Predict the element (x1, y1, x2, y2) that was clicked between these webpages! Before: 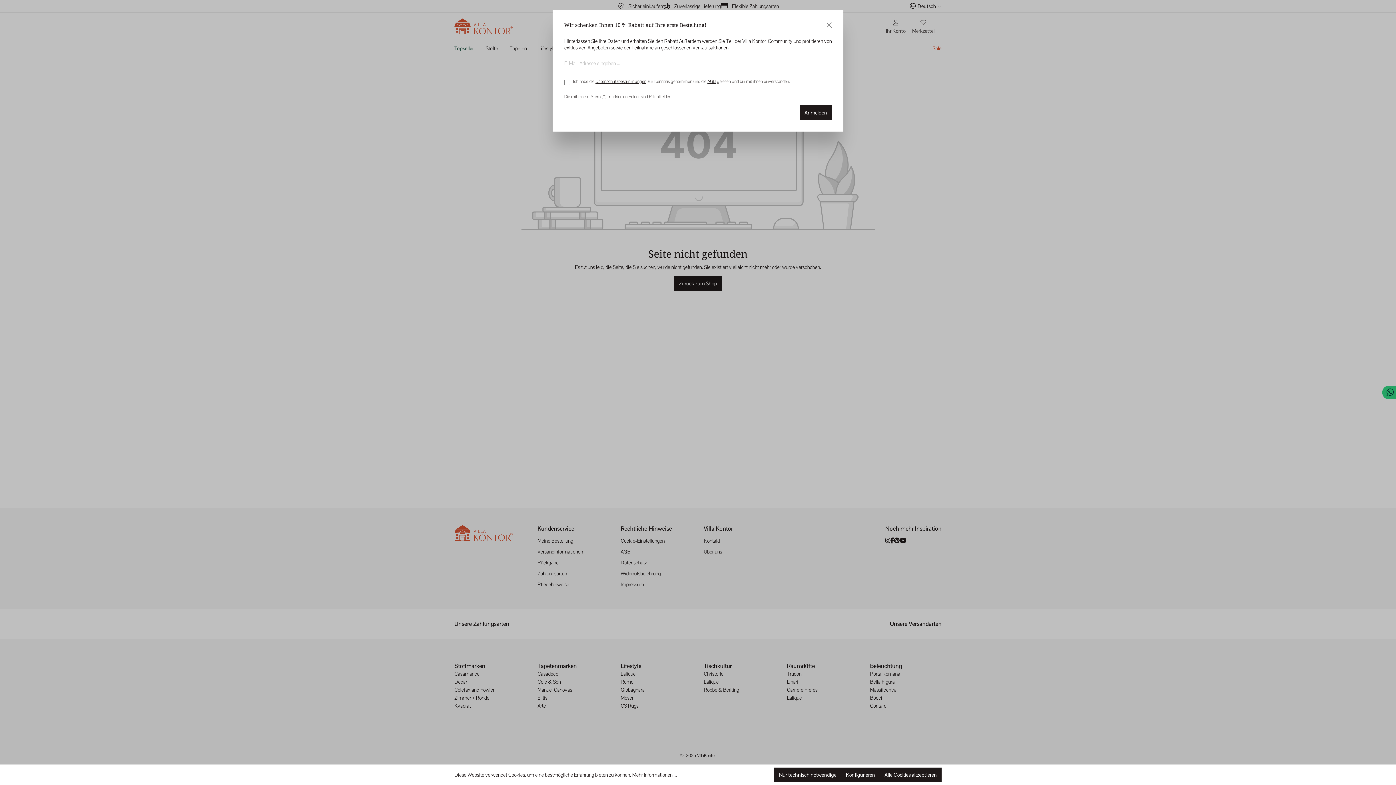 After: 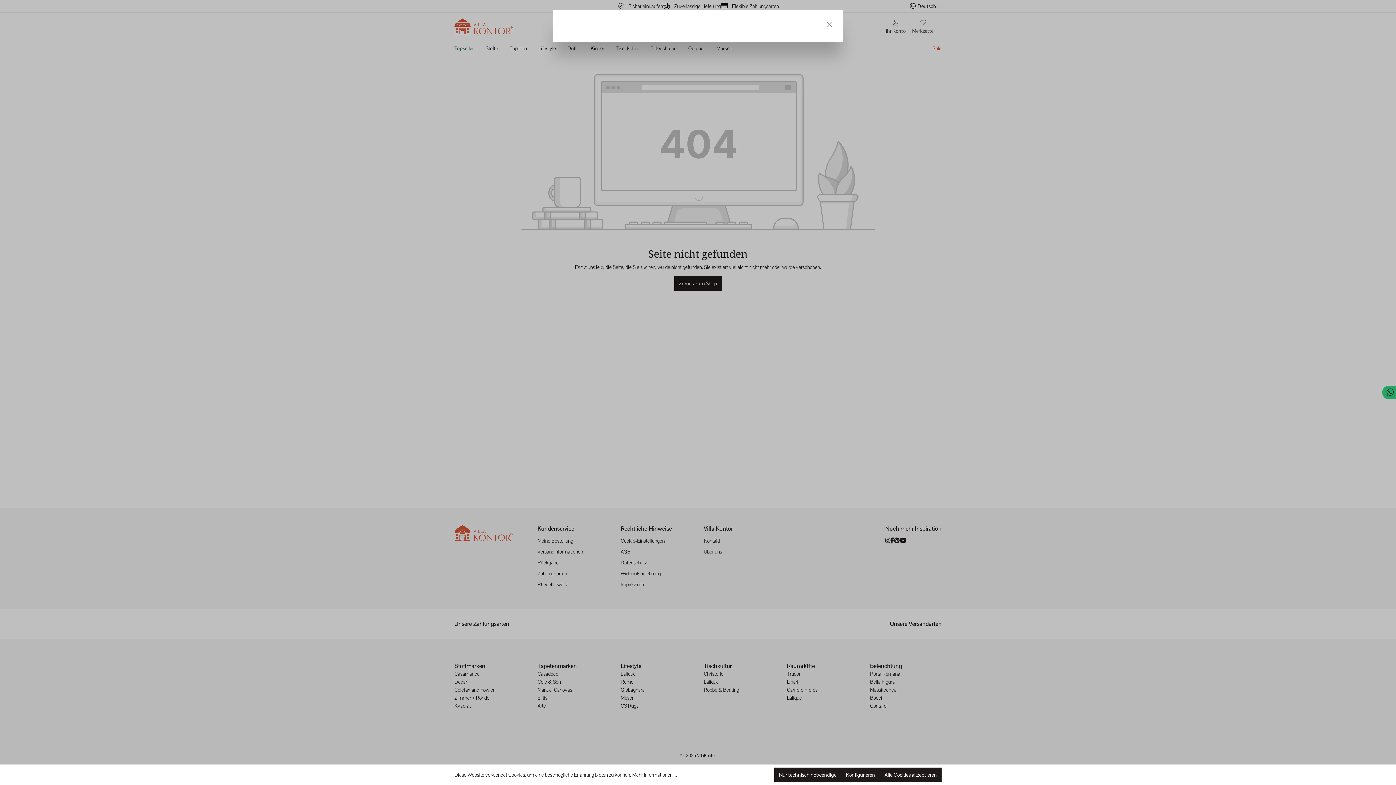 Action: bbox: (632, 772, 677, 778) label: Mehr Informationen ...